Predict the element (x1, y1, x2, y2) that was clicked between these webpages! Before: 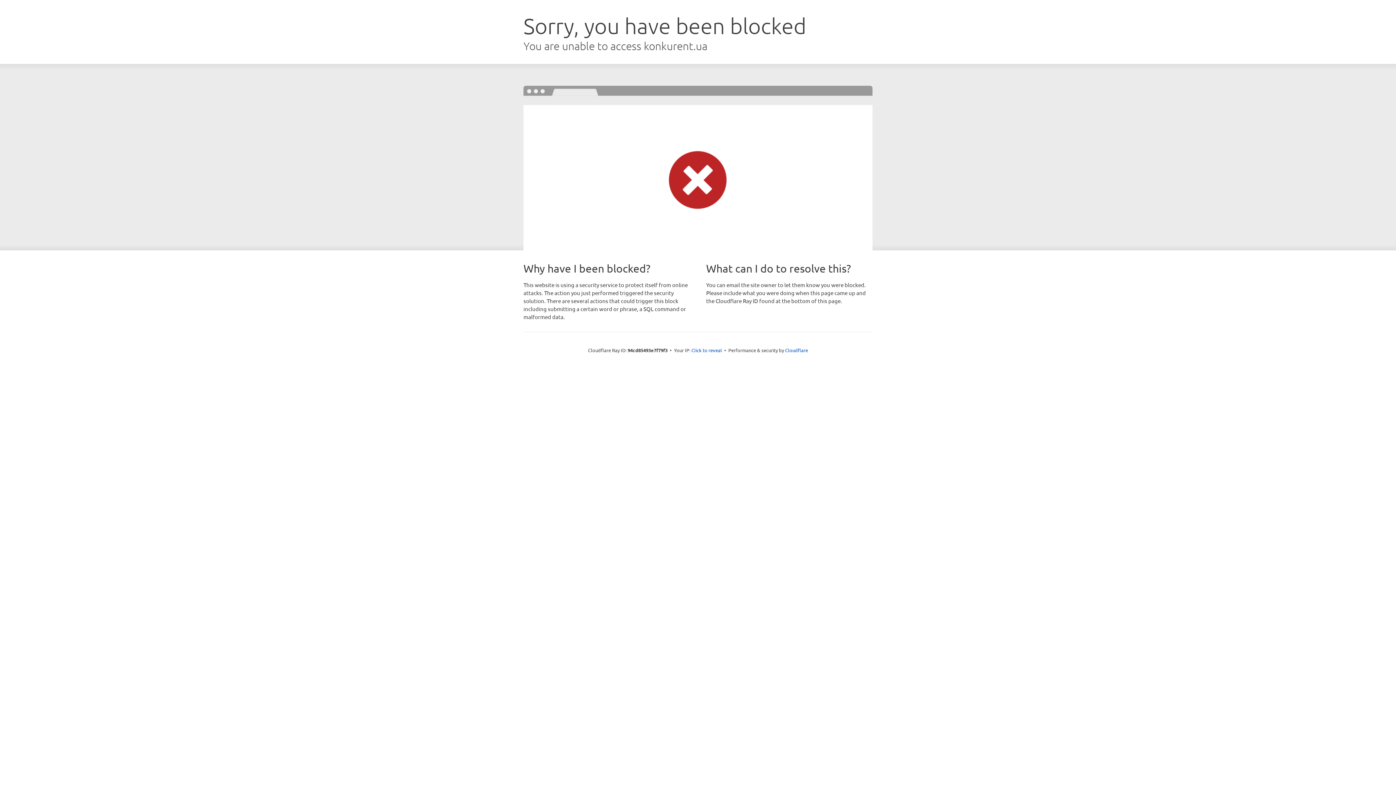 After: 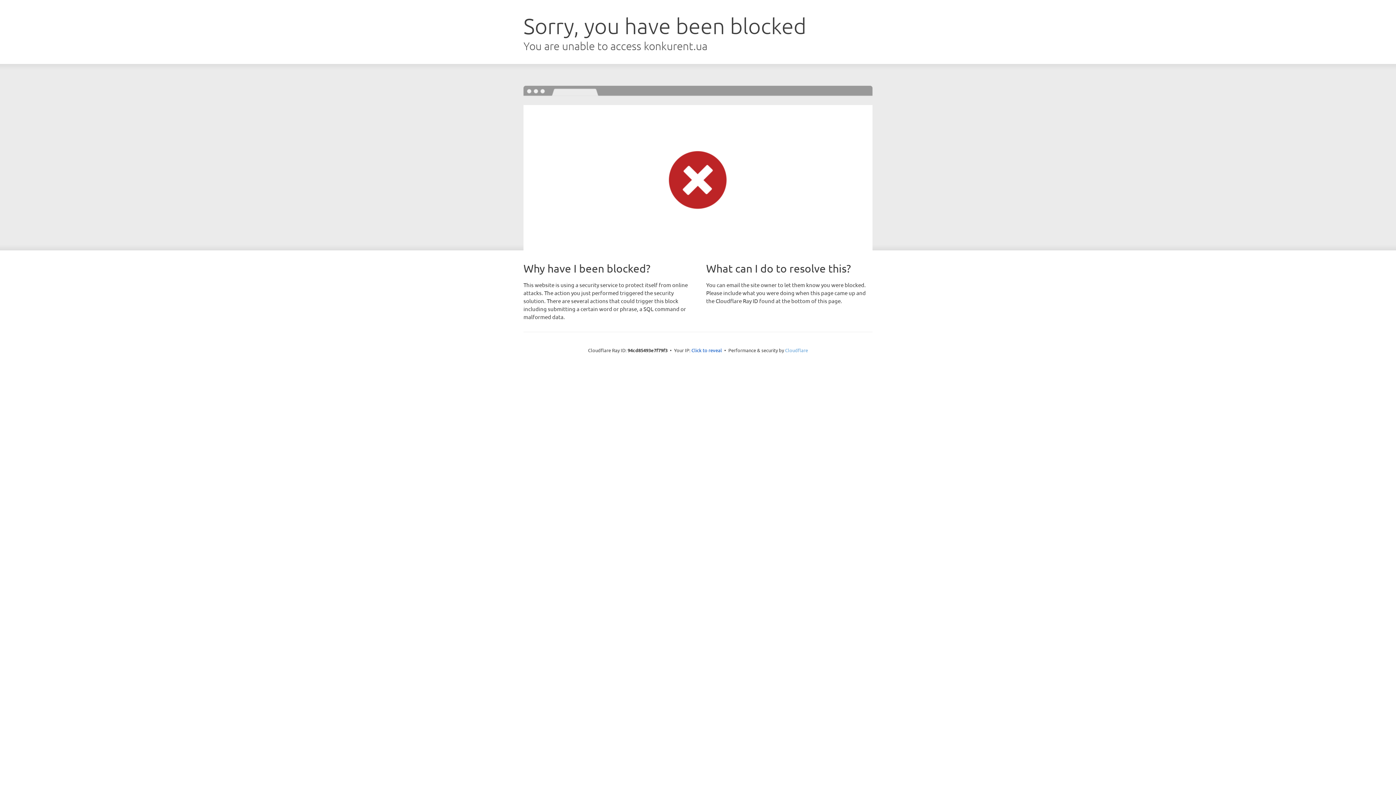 Action: bbox: (785, 347, 808, 353) label: Cloudflare